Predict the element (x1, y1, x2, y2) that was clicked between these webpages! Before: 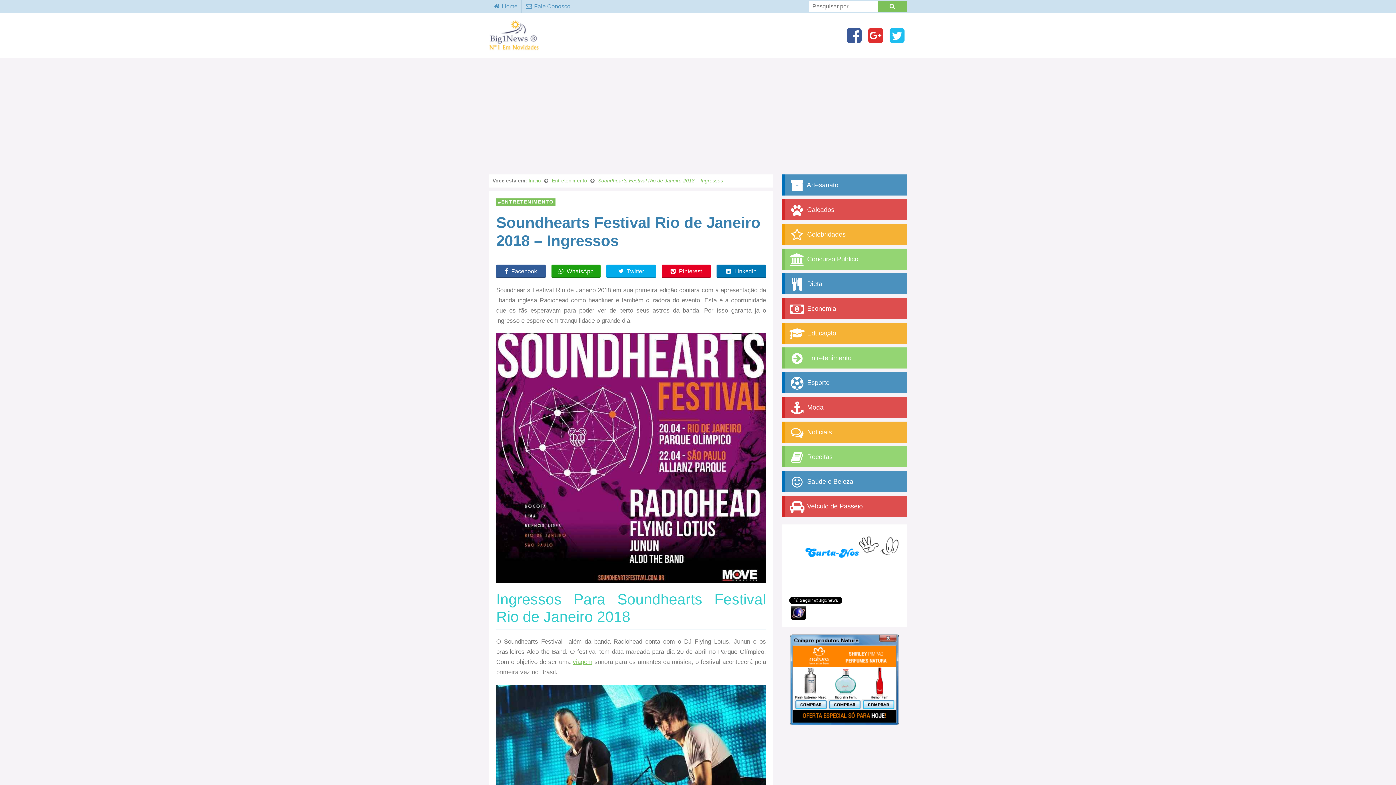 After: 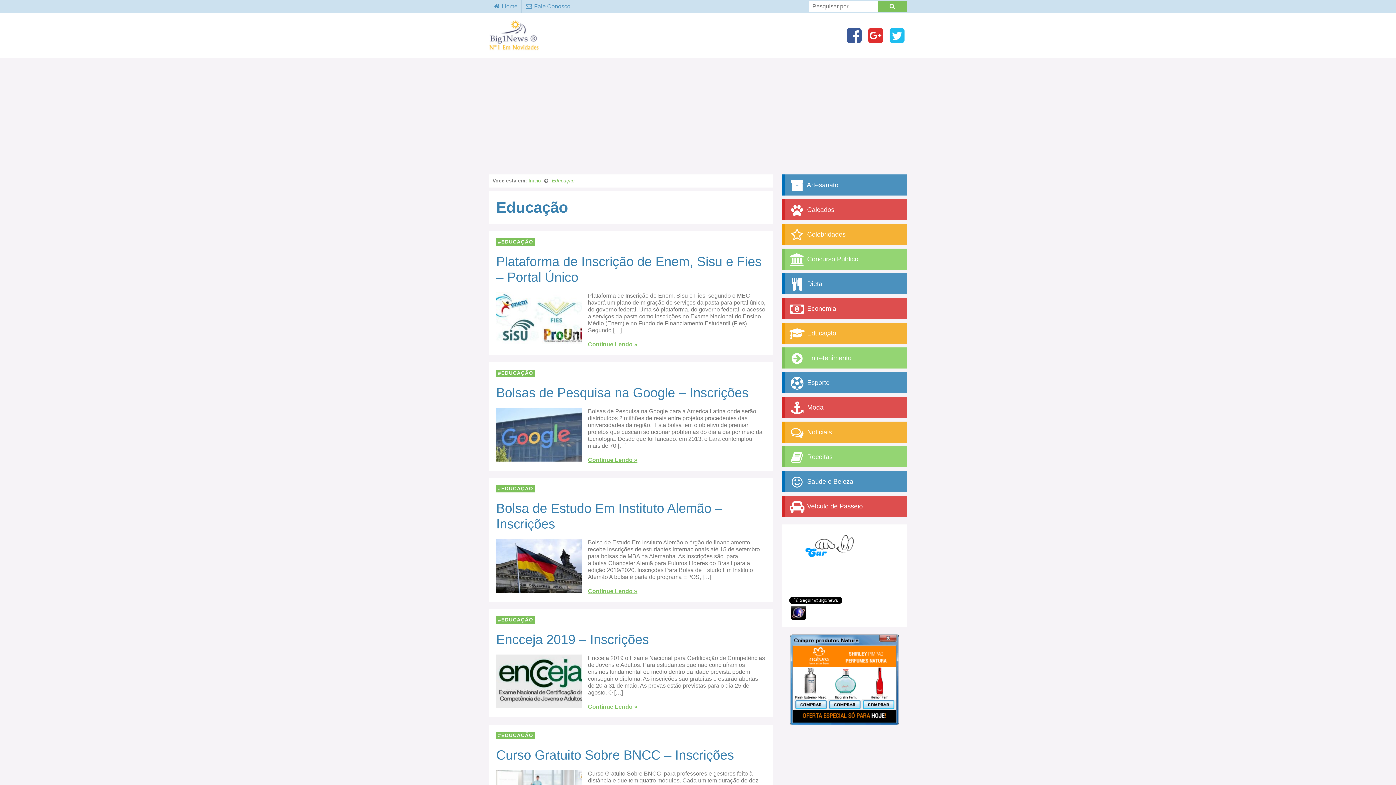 Action: label:  Educação bbox: (781, 322, 907, 344)